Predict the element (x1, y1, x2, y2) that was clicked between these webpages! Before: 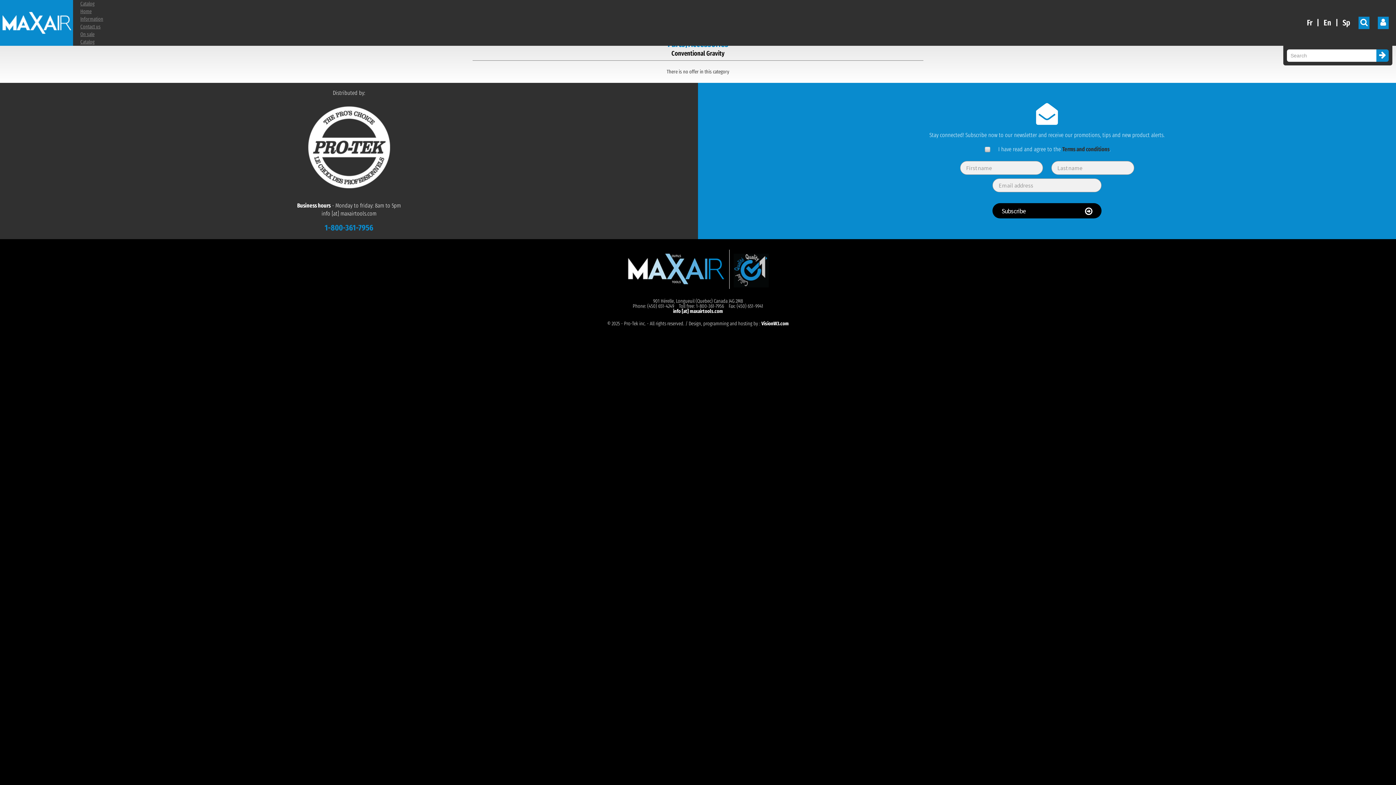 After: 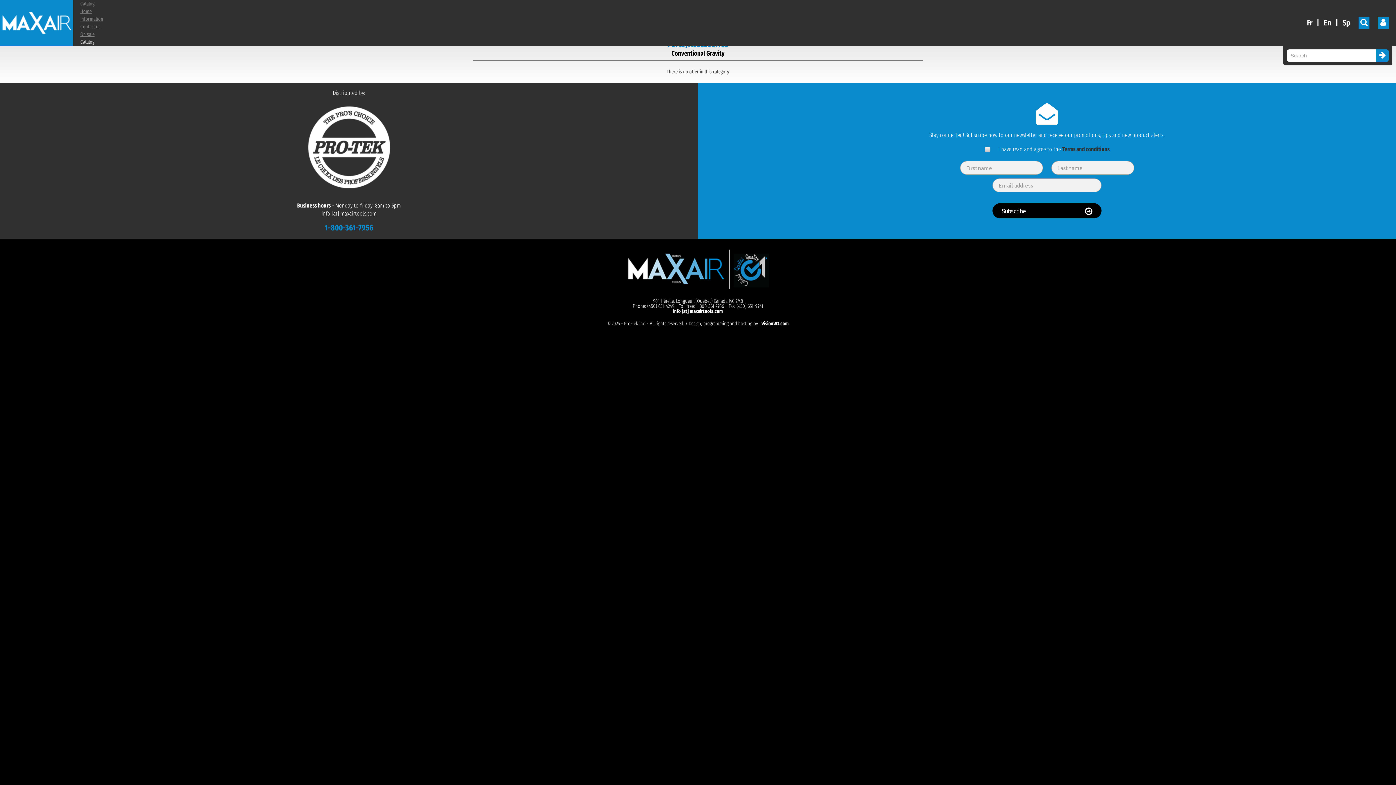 Action: bbox: (80, 38, 94, 45) label: Catalog